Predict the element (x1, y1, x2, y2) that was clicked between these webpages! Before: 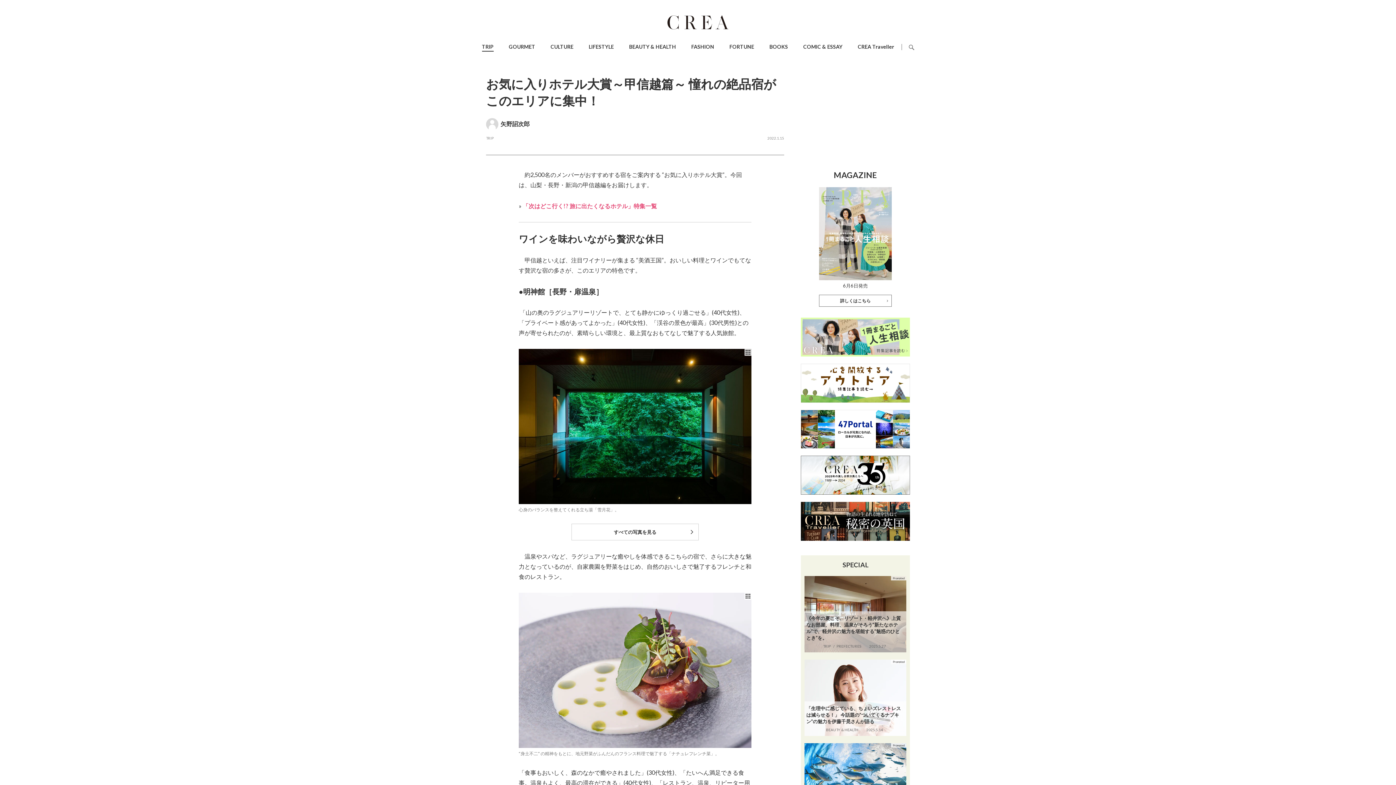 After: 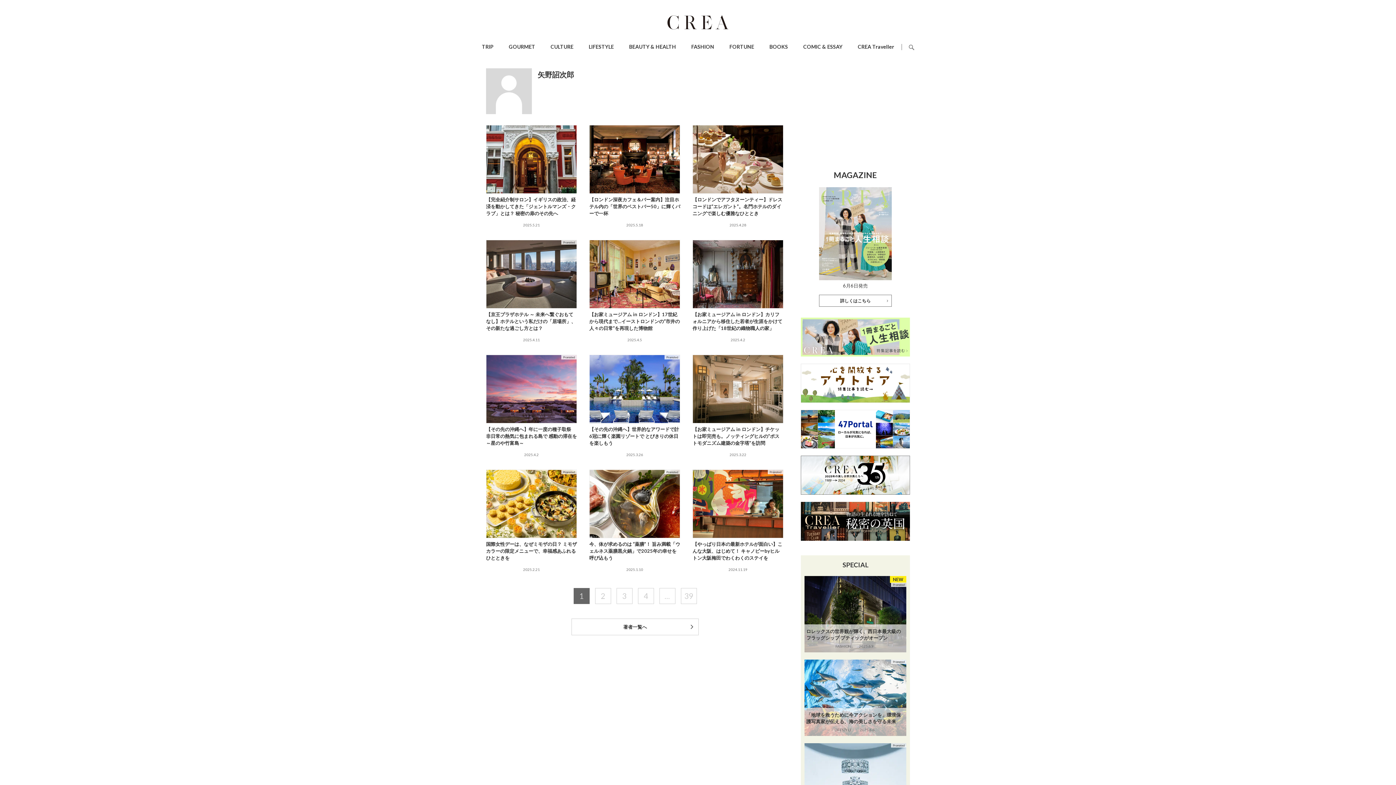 Action: label: 矢野詔次郎 bbox: (500, 120, 529, 127)